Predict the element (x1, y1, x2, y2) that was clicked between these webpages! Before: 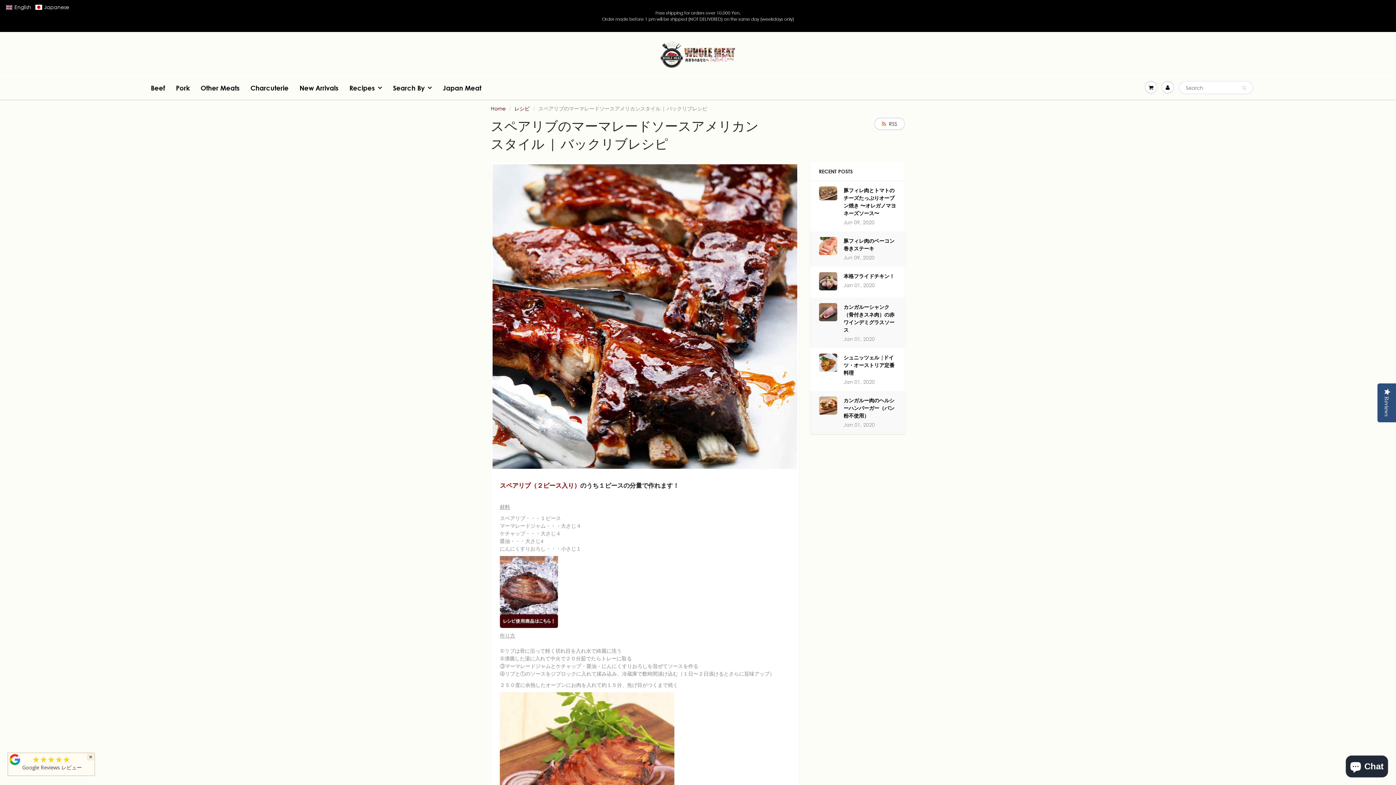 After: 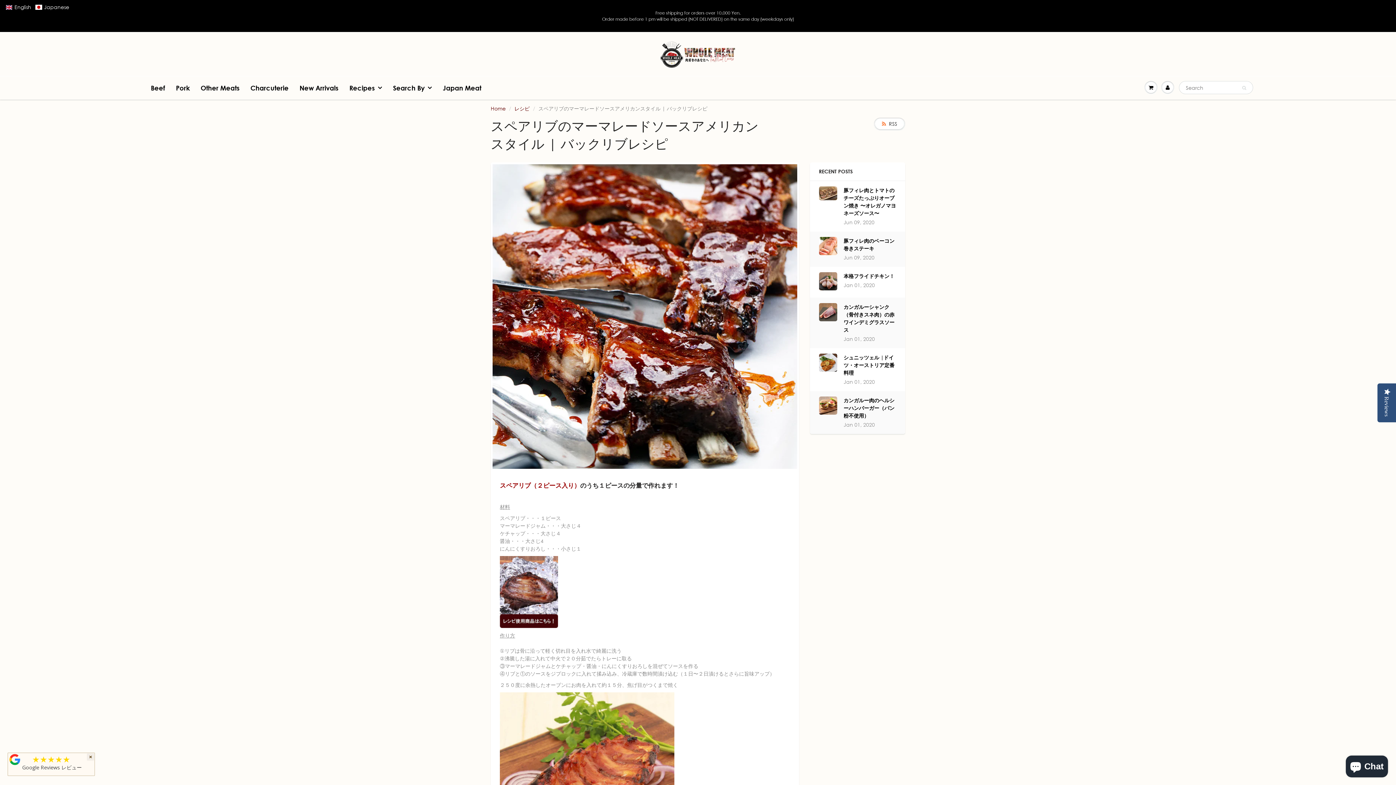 Action: bbox: (32, 757, 70, 764) label: ★★★★★